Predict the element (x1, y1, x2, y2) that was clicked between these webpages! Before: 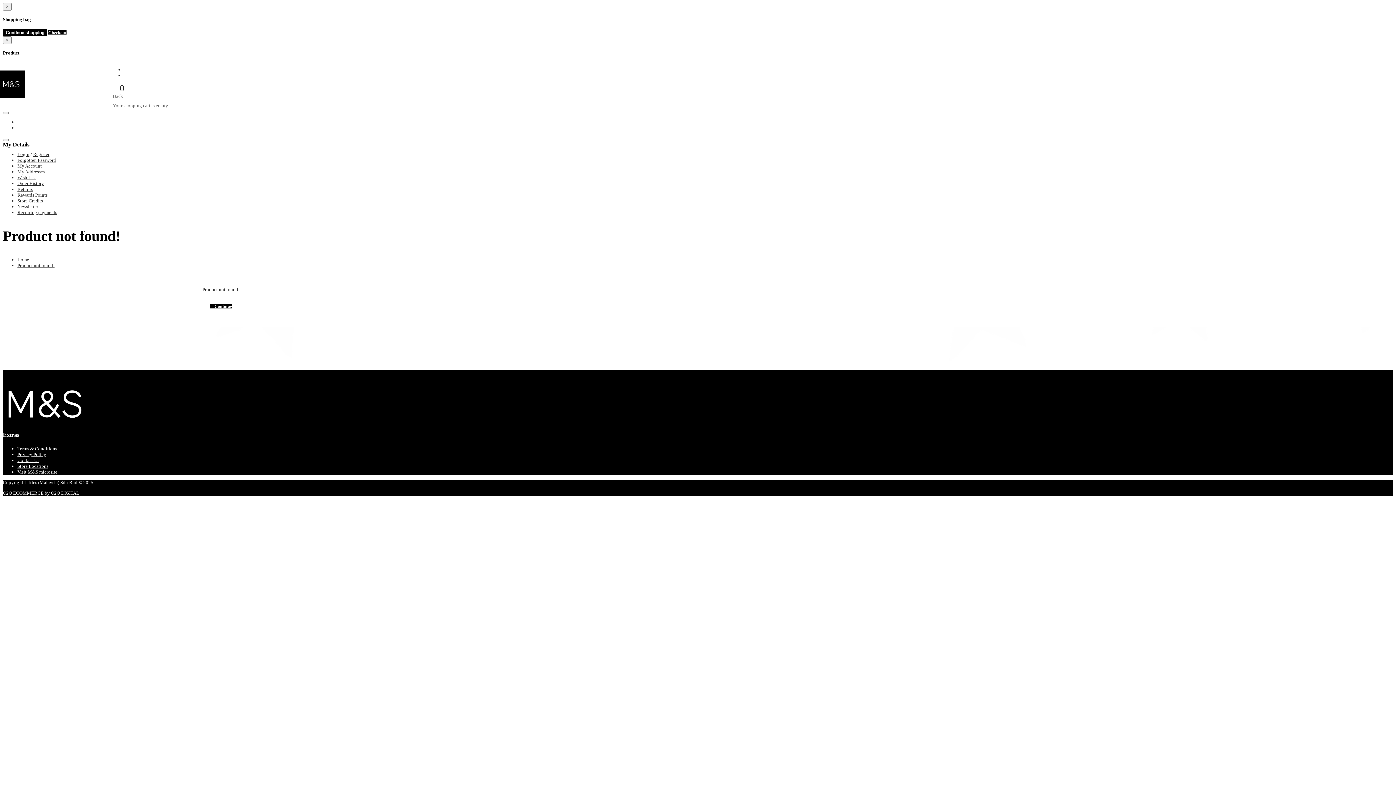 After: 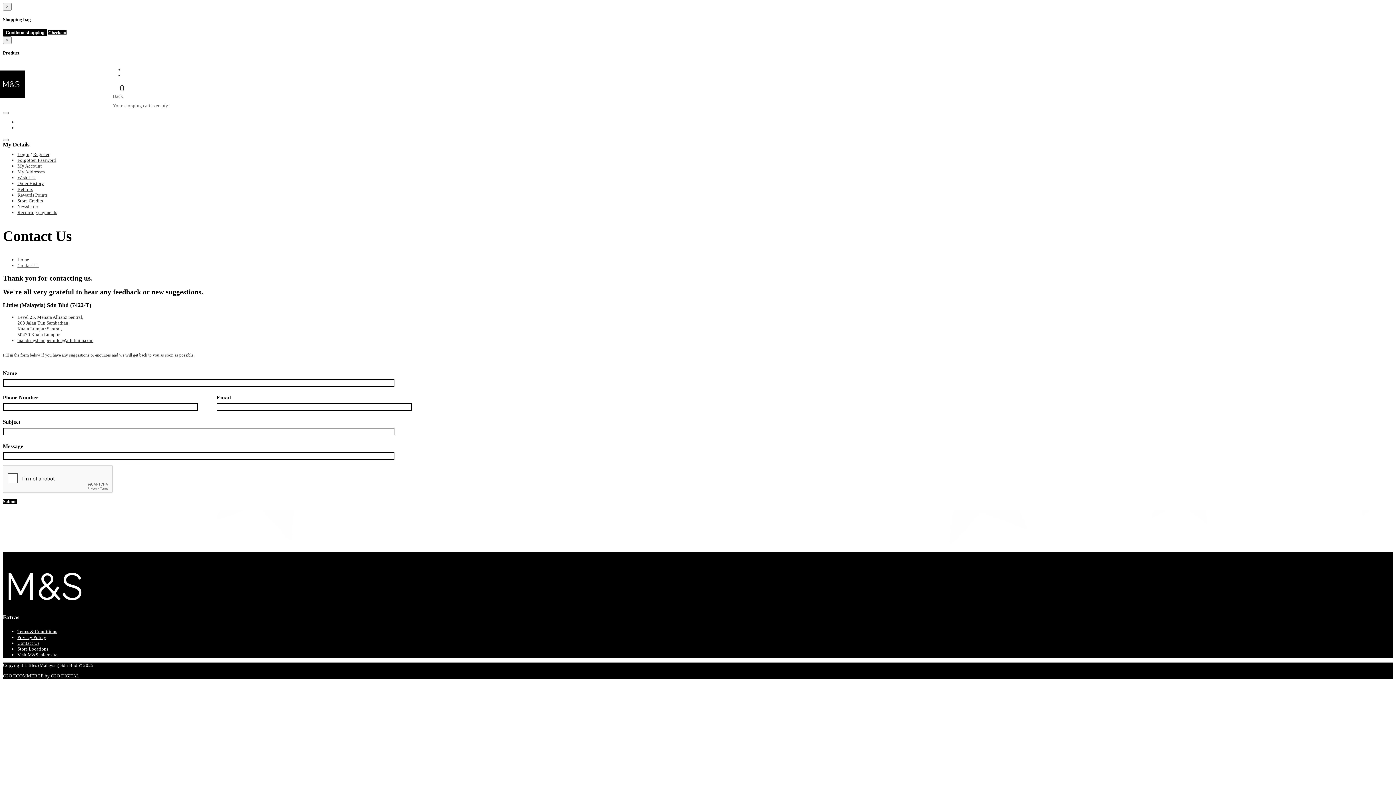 Action: bbox: (17, 457, 39, 463) label: Contact Us